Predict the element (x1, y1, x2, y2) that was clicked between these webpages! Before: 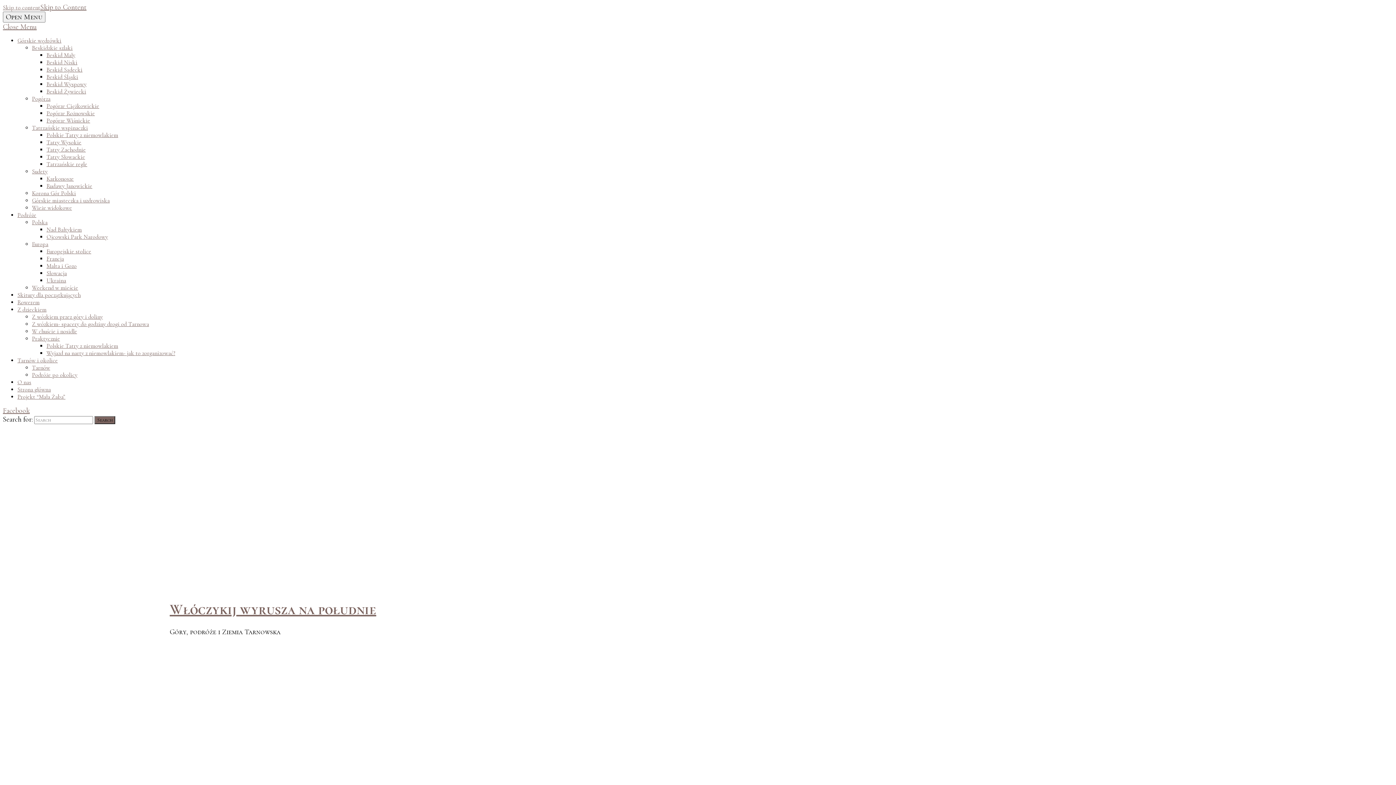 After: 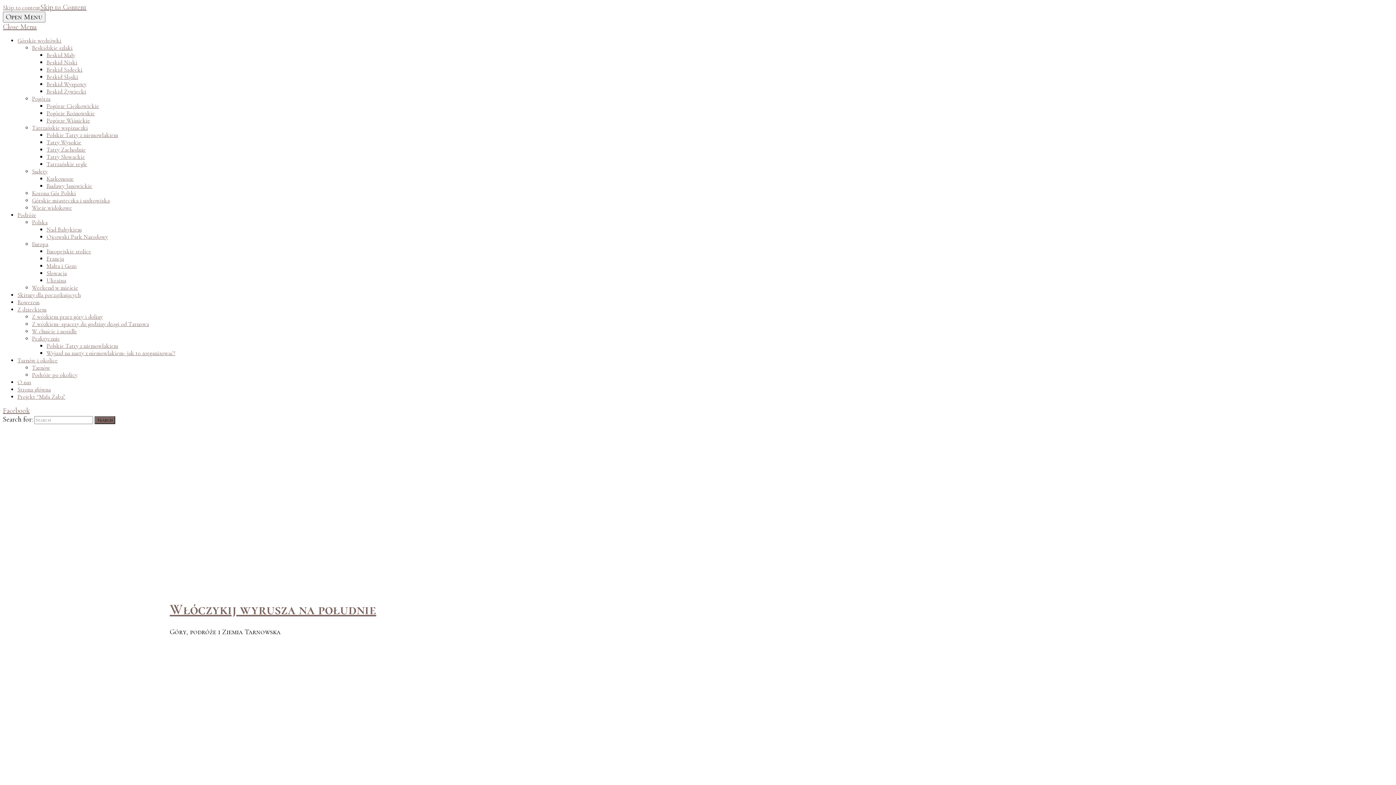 Action: bbox: (17, 393, 65, 400) label: Projekt “Mała Żaba”